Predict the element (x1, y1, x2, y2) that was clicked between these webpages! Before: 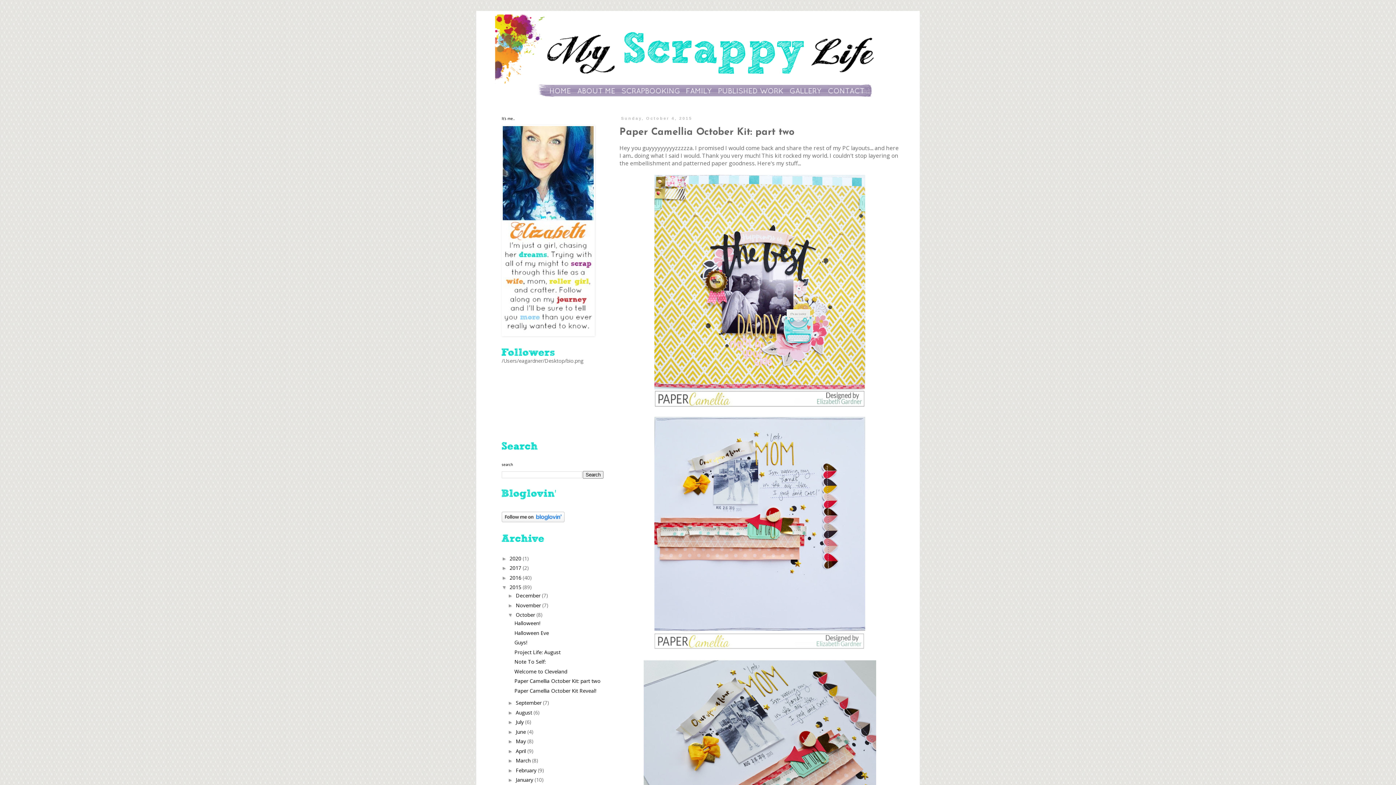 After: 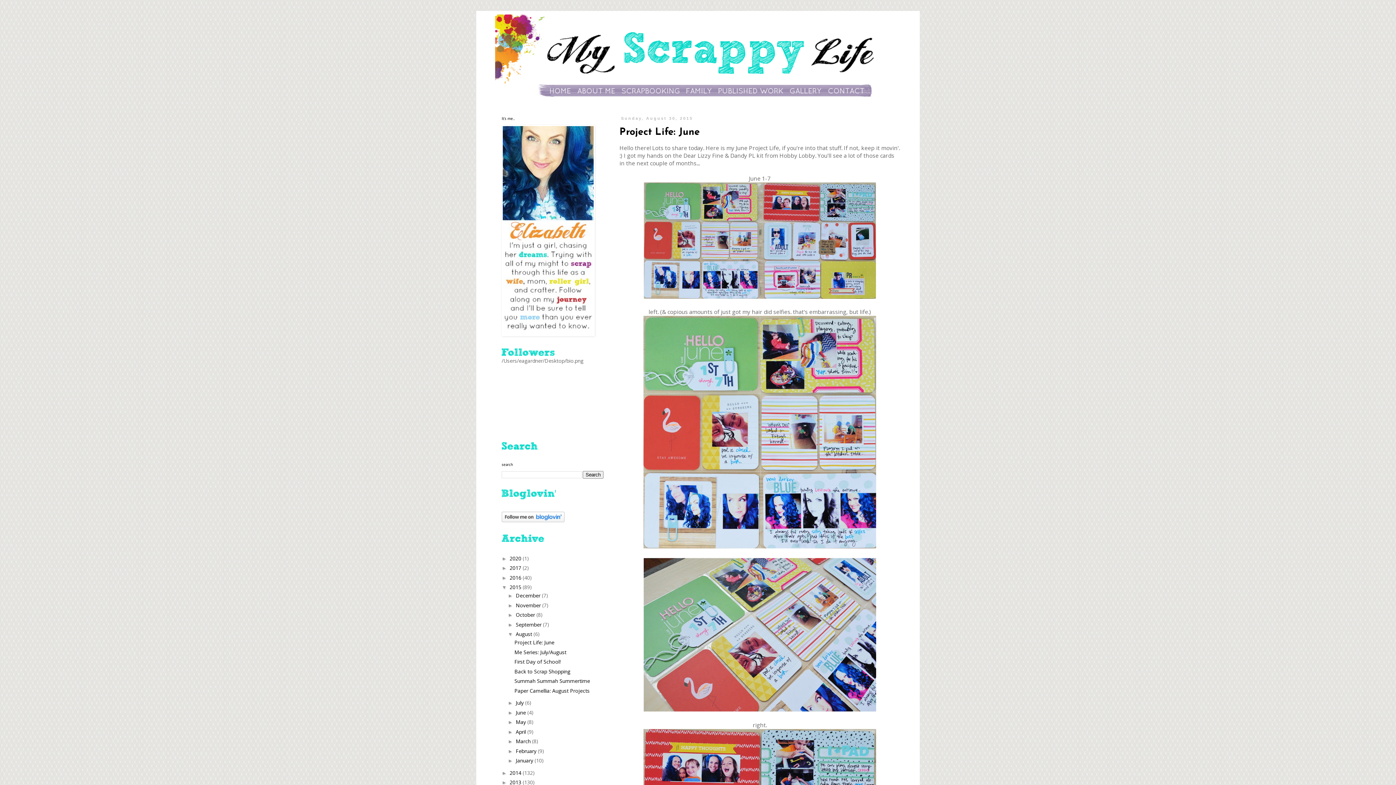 Action: bbox: (515, 709, 533, 716) label: August 